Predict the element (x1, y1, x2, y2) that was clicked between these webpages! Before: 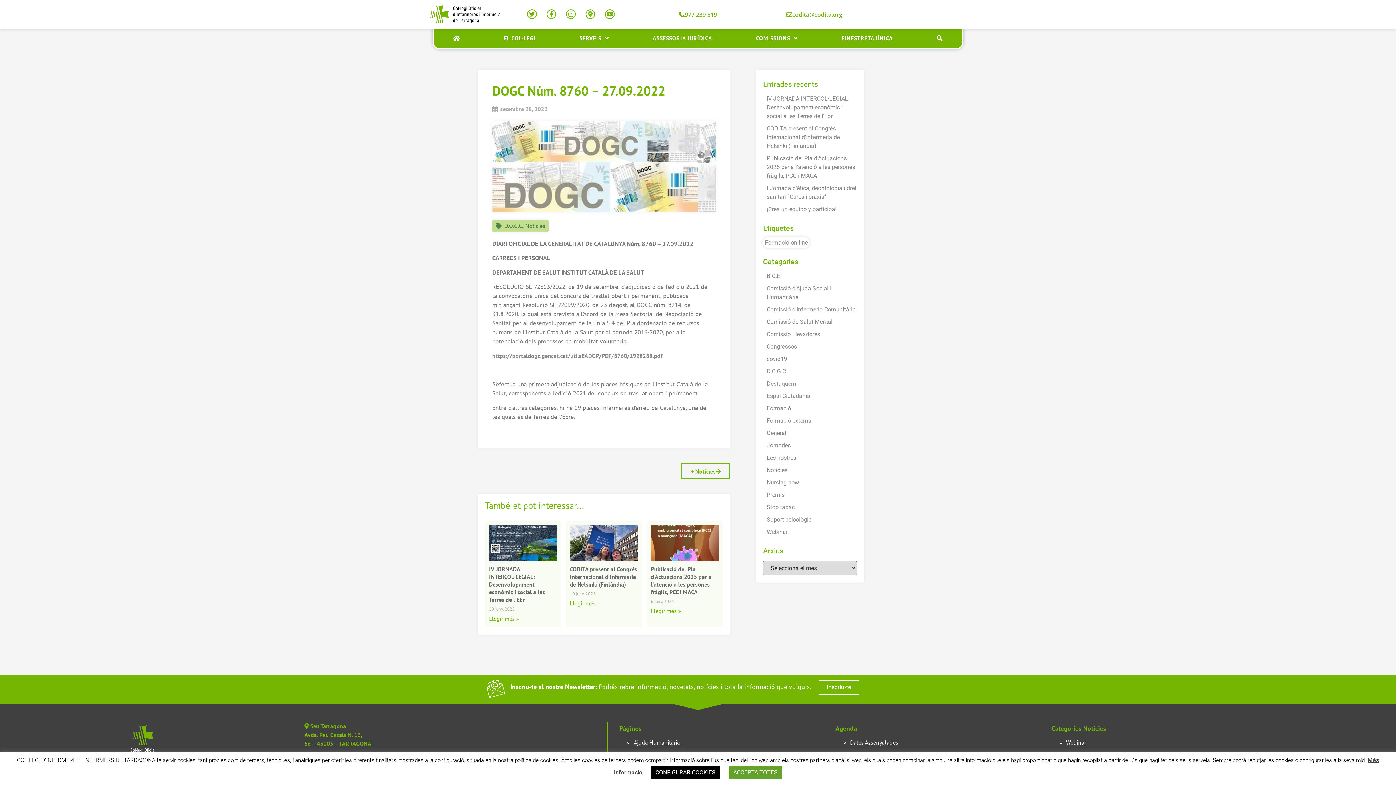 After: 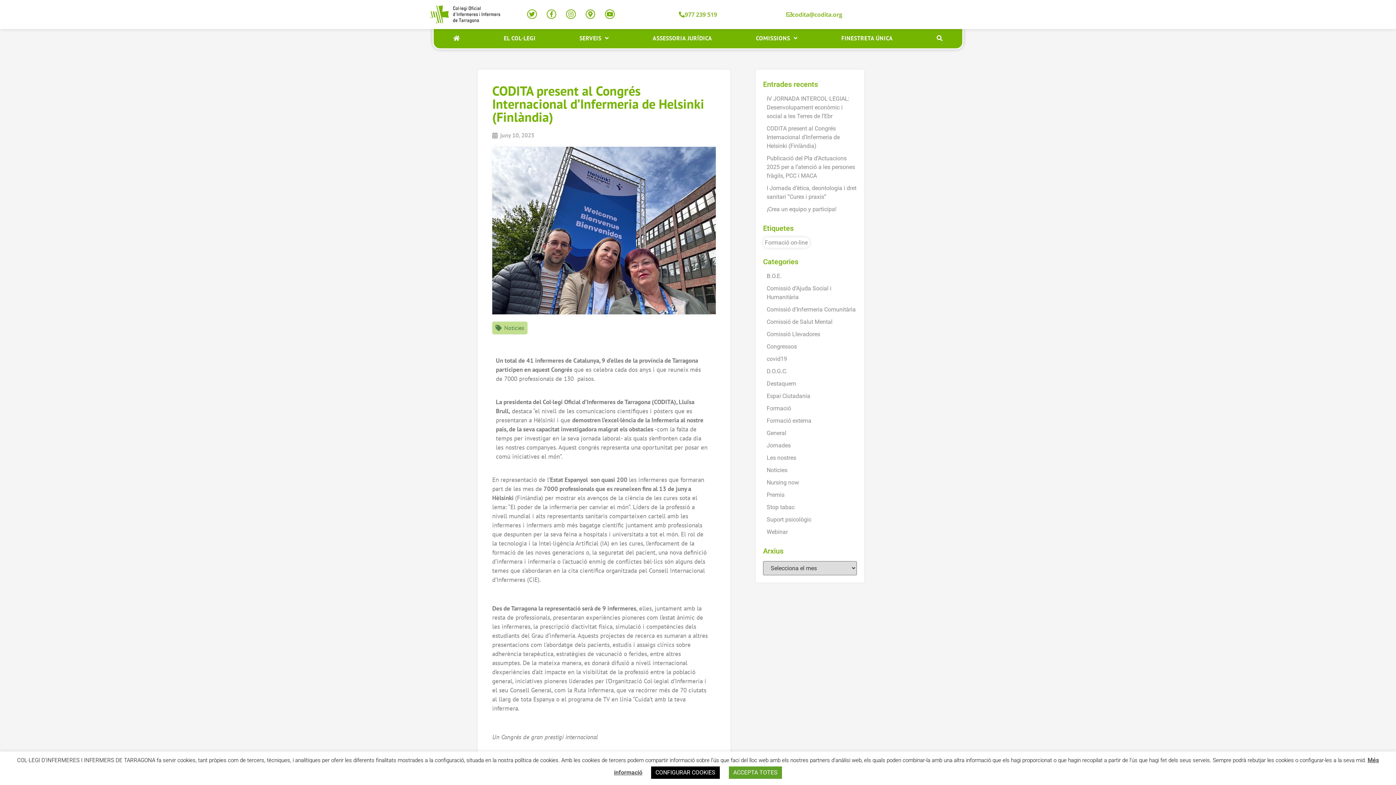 Action: bbox: (570, 525, 638, 561)